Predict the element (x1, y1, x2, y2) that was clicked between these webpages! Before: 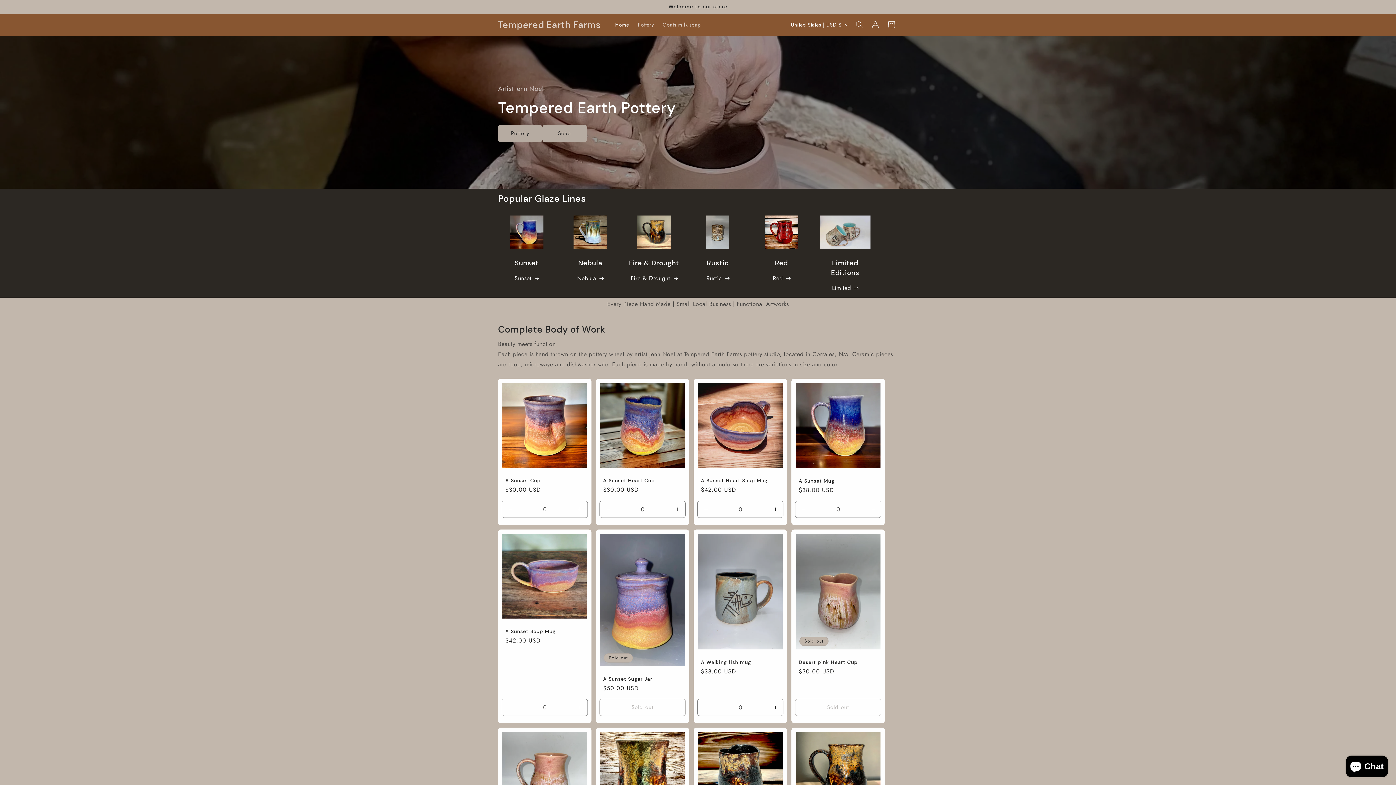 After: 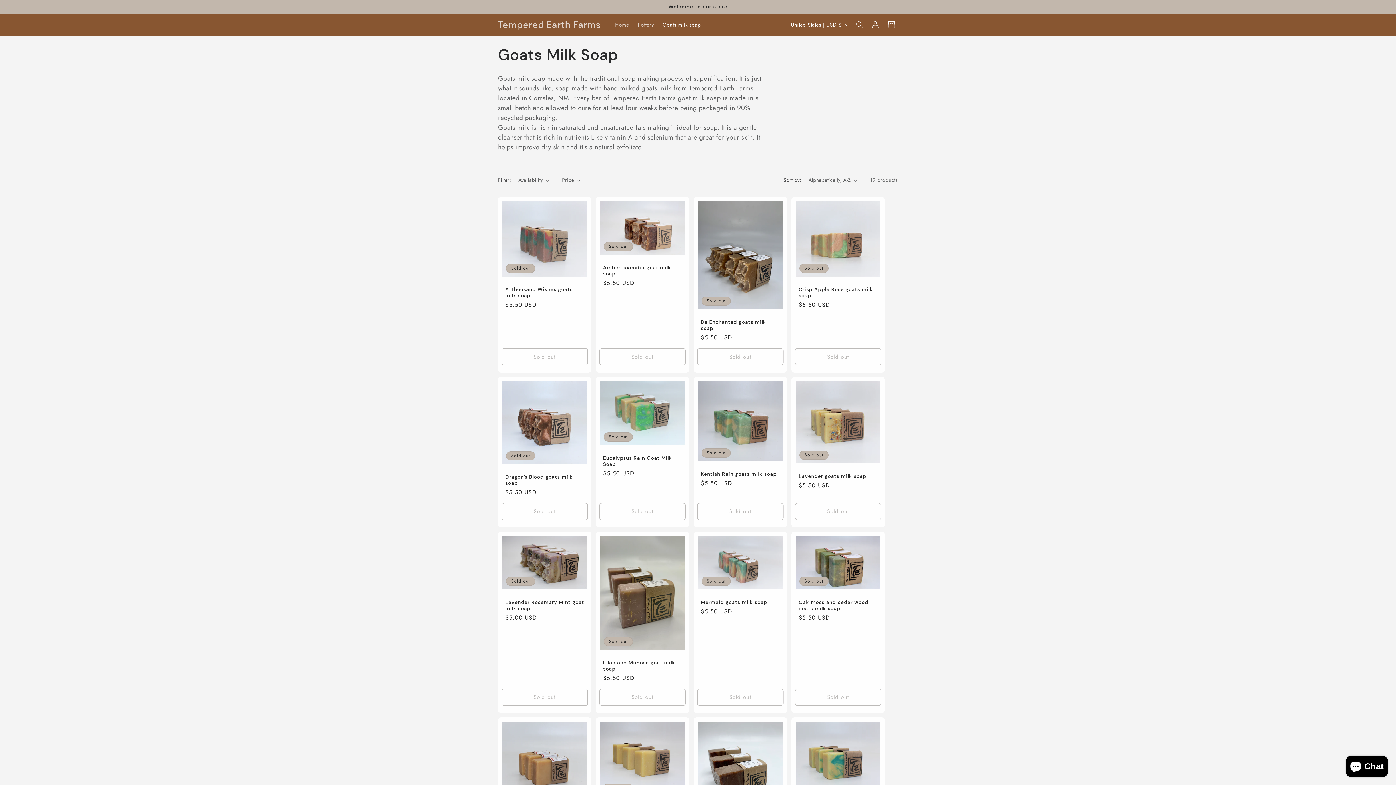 Action: label: Goats milk soap bbox: (658, 17, 705, 32)